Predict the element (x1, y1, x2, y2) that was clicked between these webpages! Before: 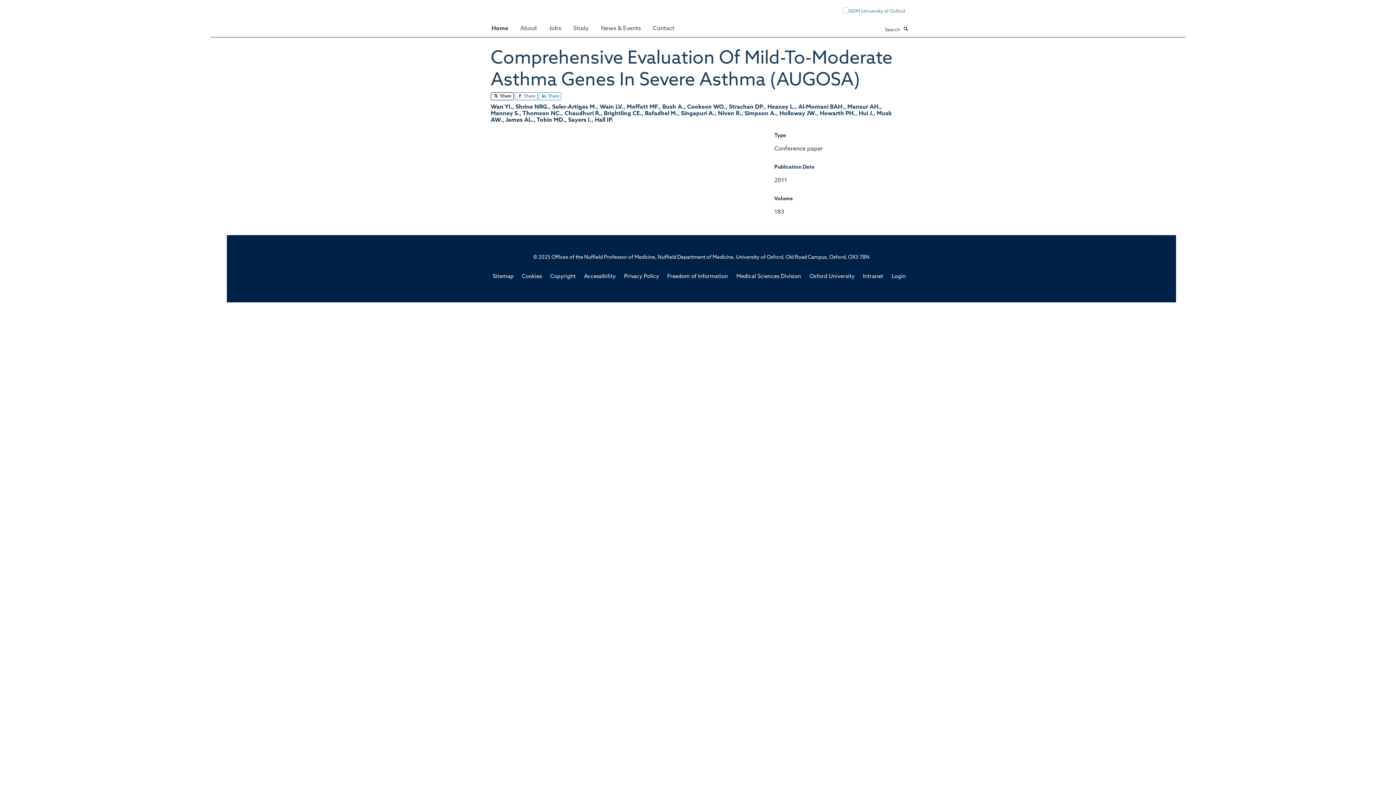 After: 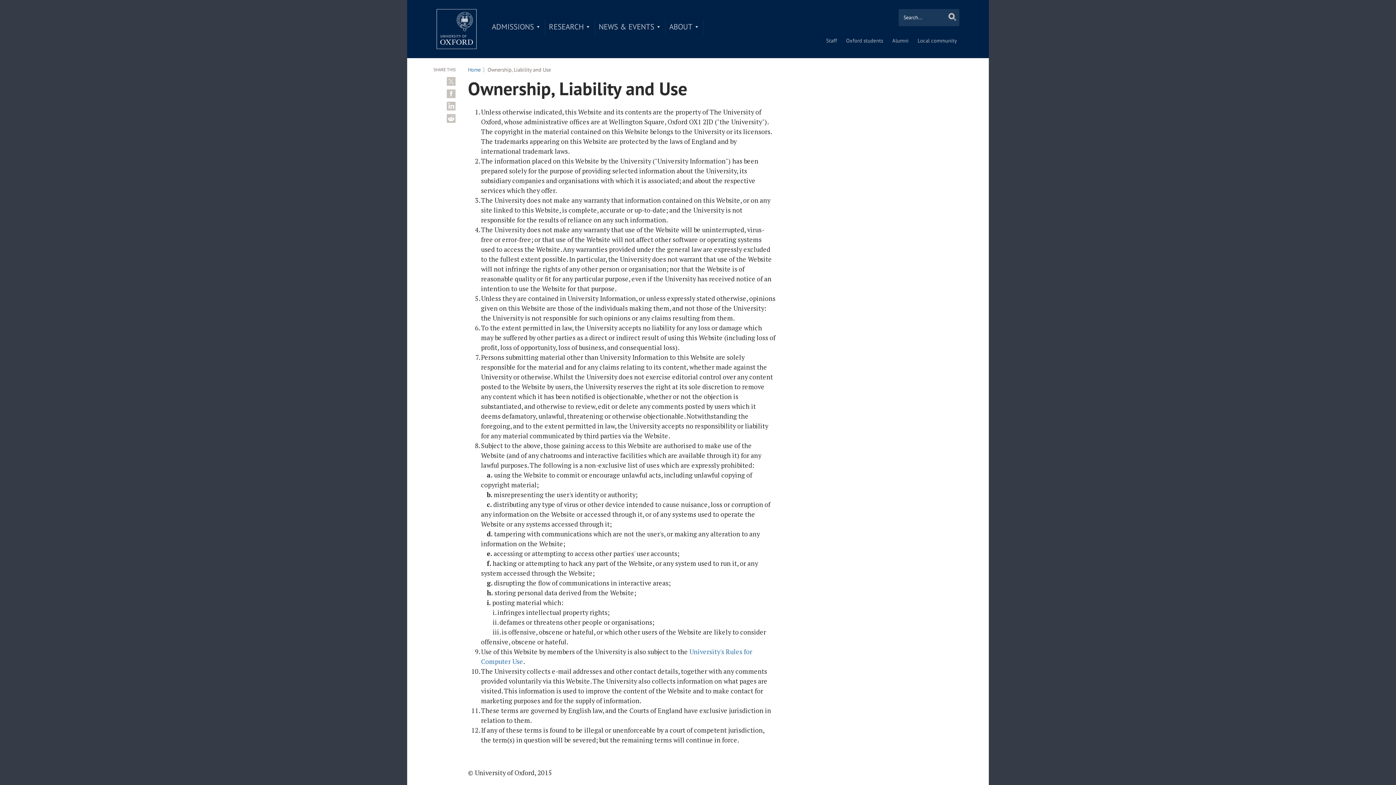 Action: bbox: (550, 274, 575, 279) label: Copyright